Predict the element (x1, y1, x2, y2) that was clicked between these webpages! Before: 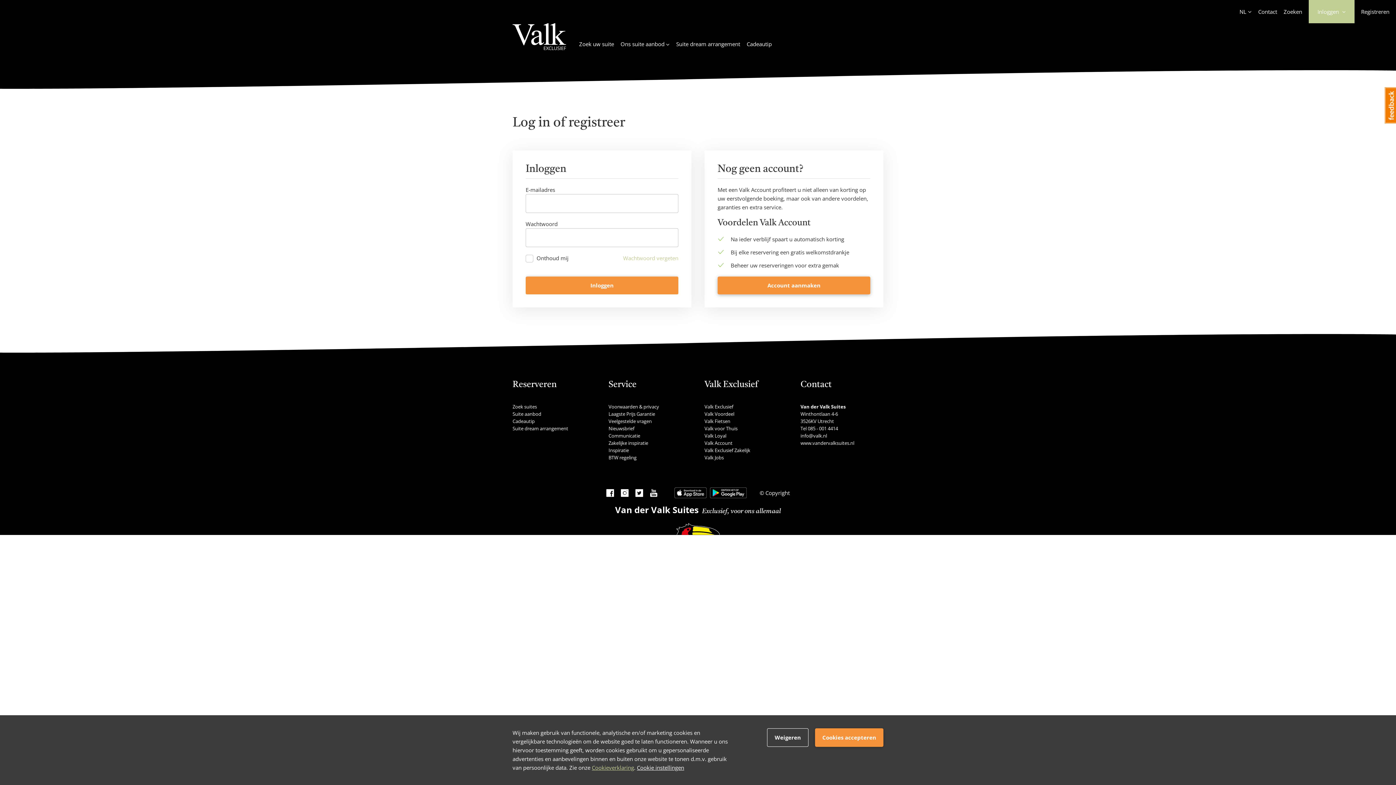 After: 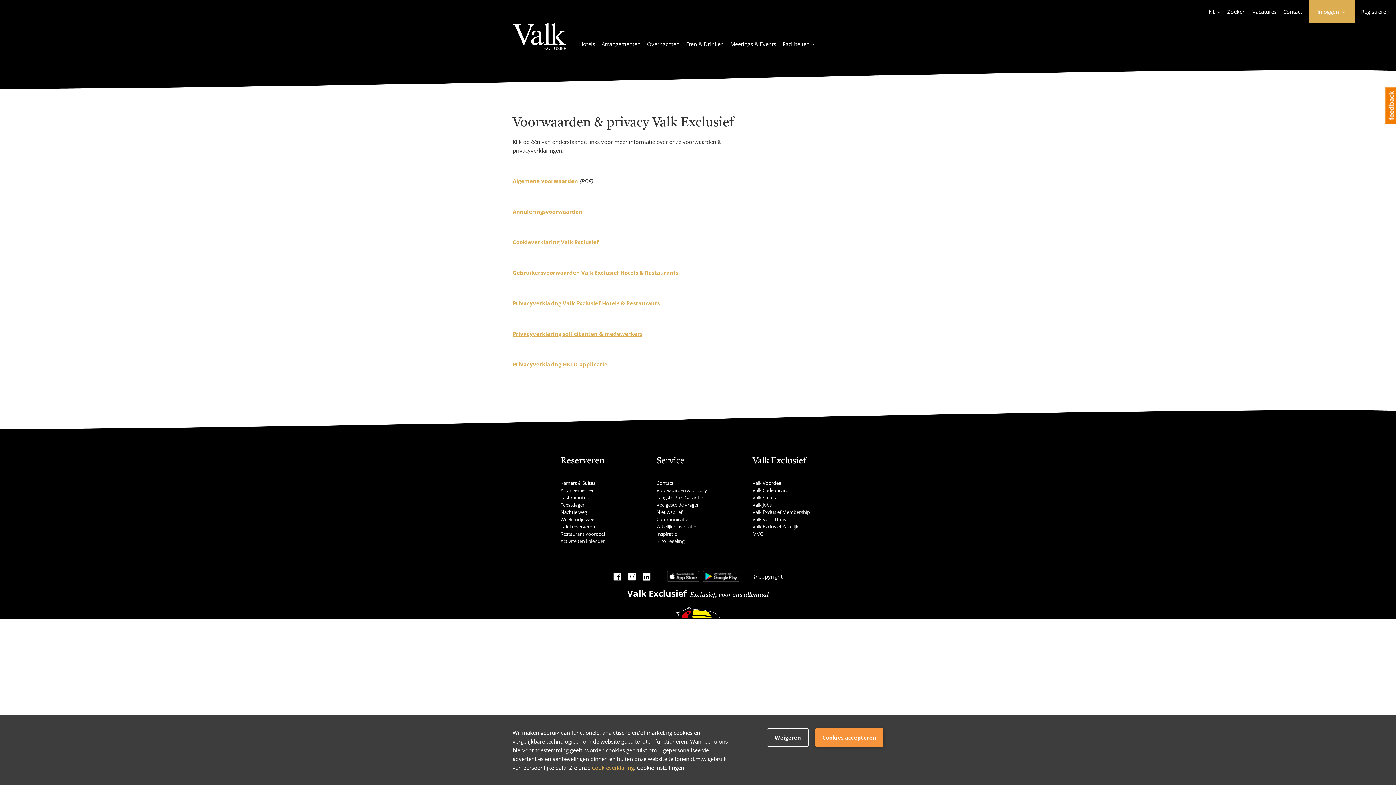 Action: bbox: (608, 403, 659, 410) label: Voorwaarden & privacy